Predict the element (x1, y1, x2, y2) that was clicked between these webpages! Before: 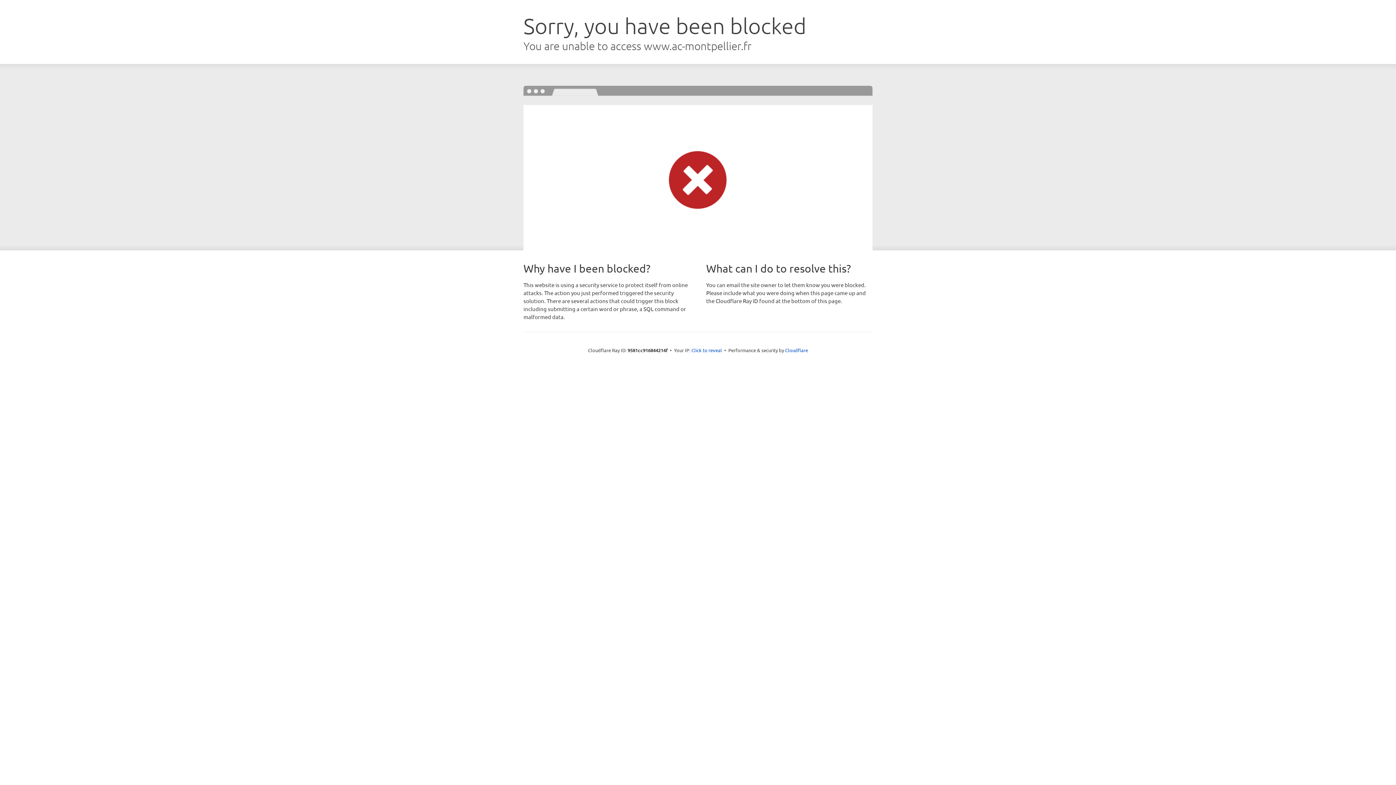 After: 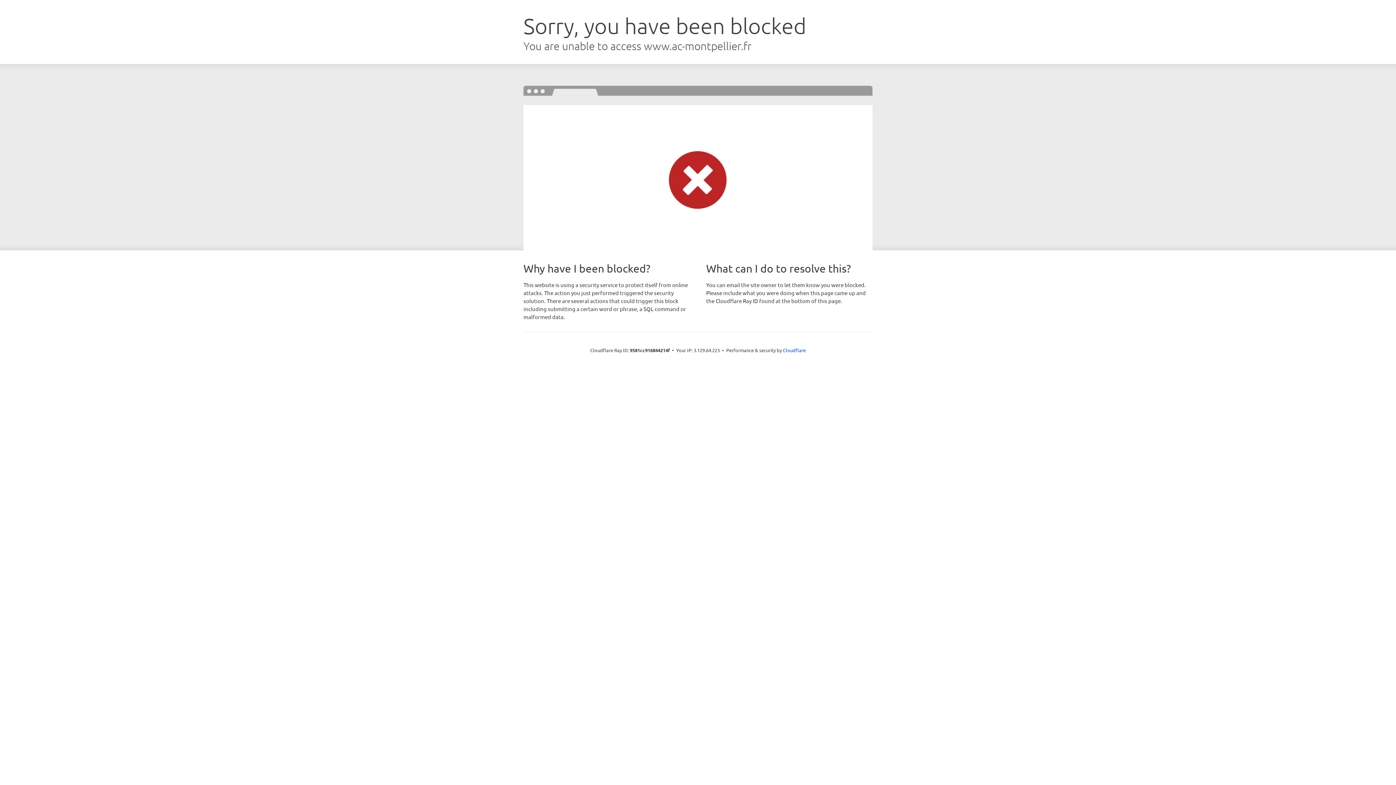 Action: bbox: (691, 346, 722, 353) label: Click to reveal